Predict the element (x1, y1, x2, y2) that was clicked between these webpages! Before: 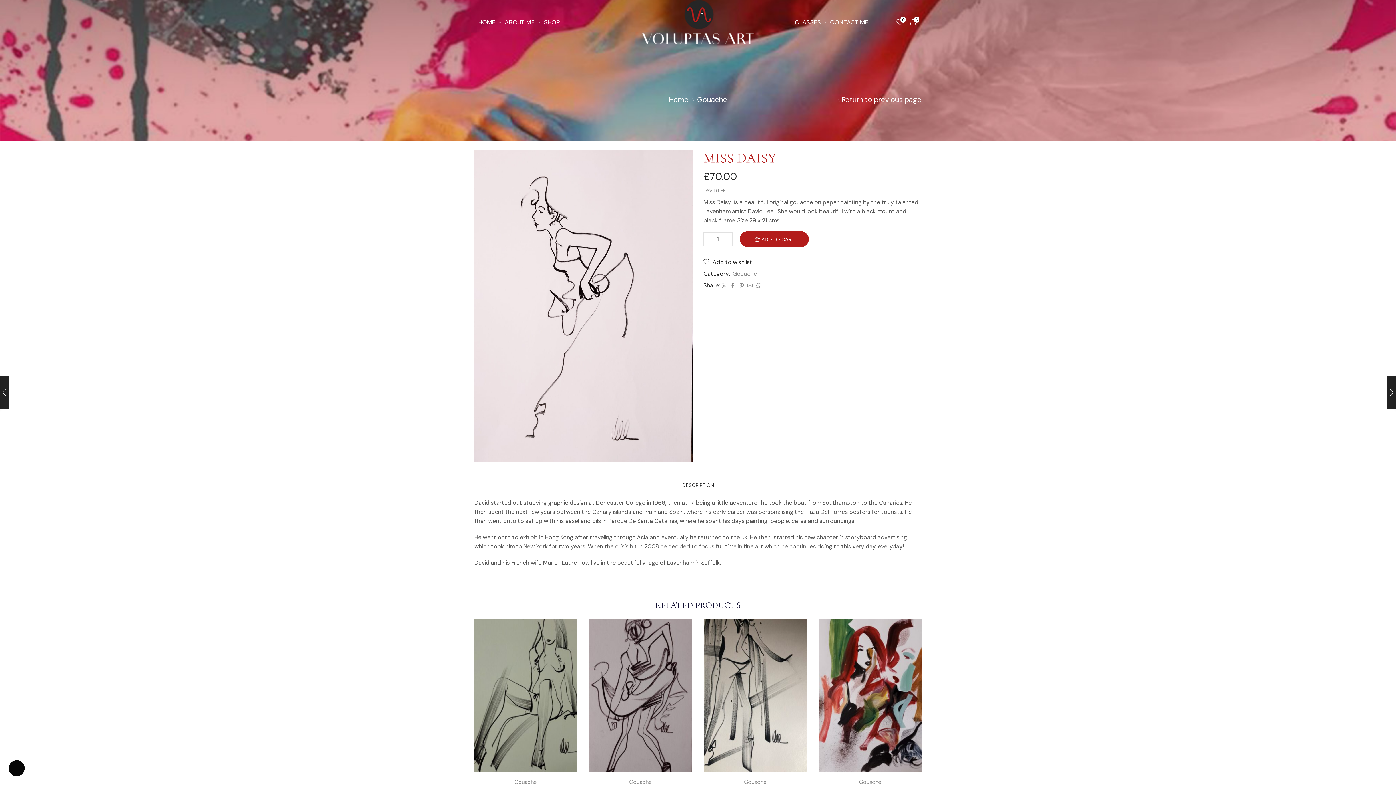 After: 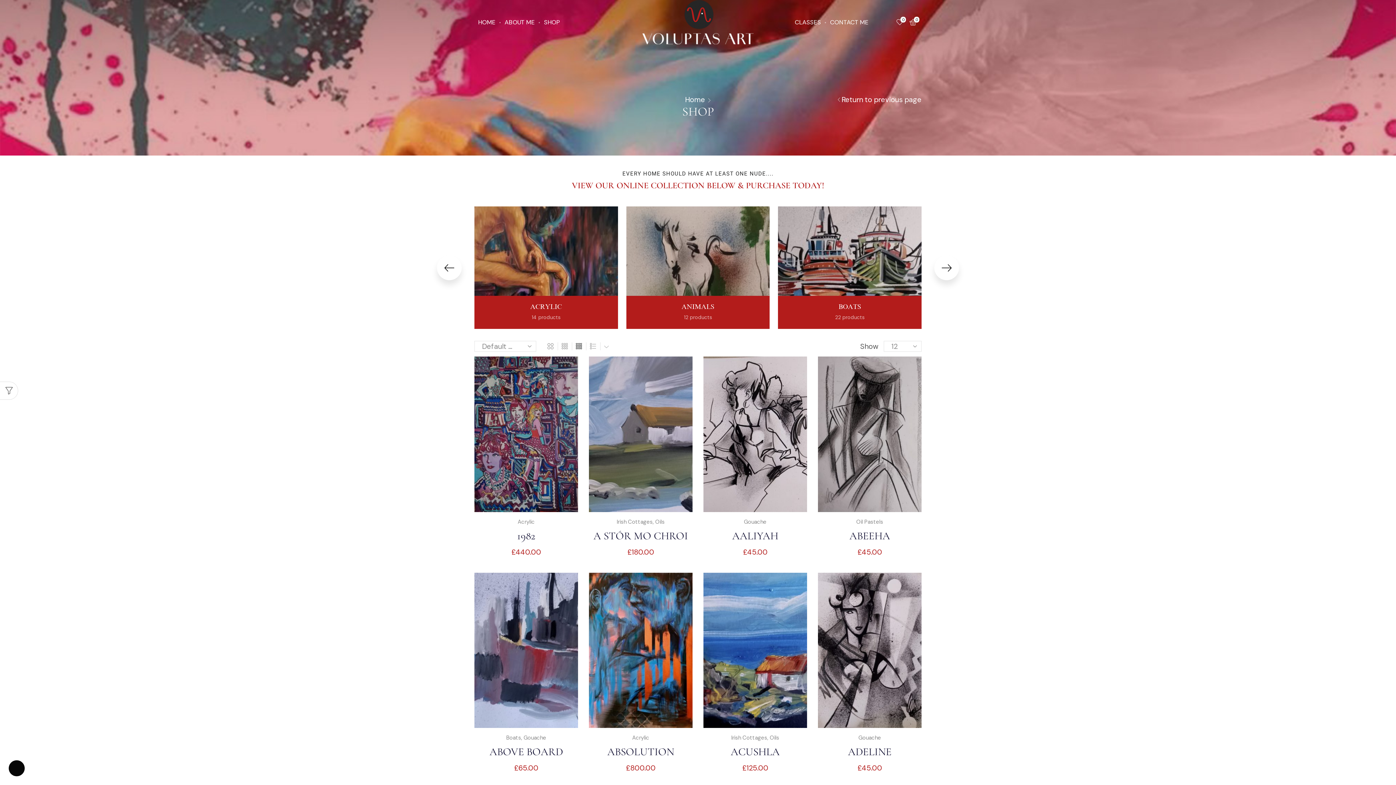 Action: bbox: (540, 14, 563, 30) label: SHOP